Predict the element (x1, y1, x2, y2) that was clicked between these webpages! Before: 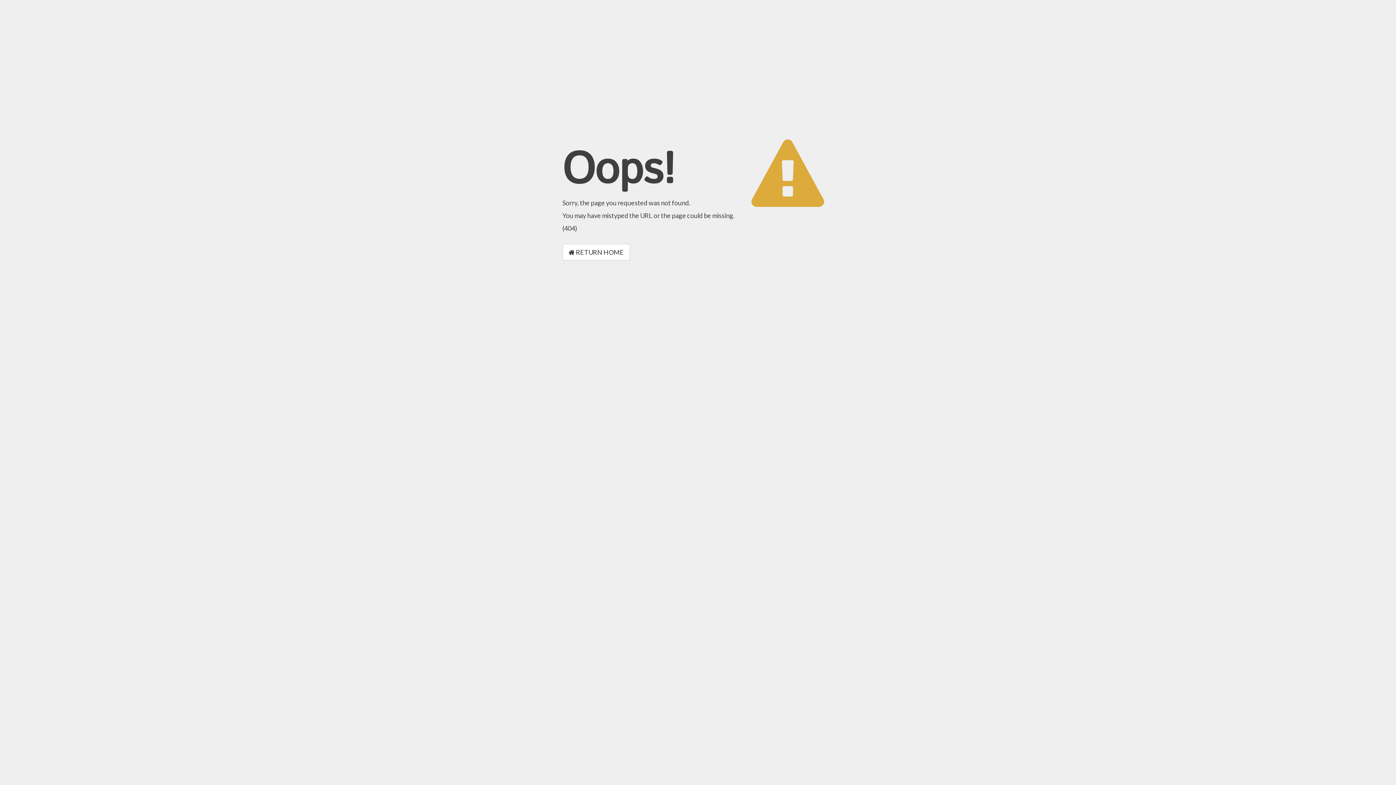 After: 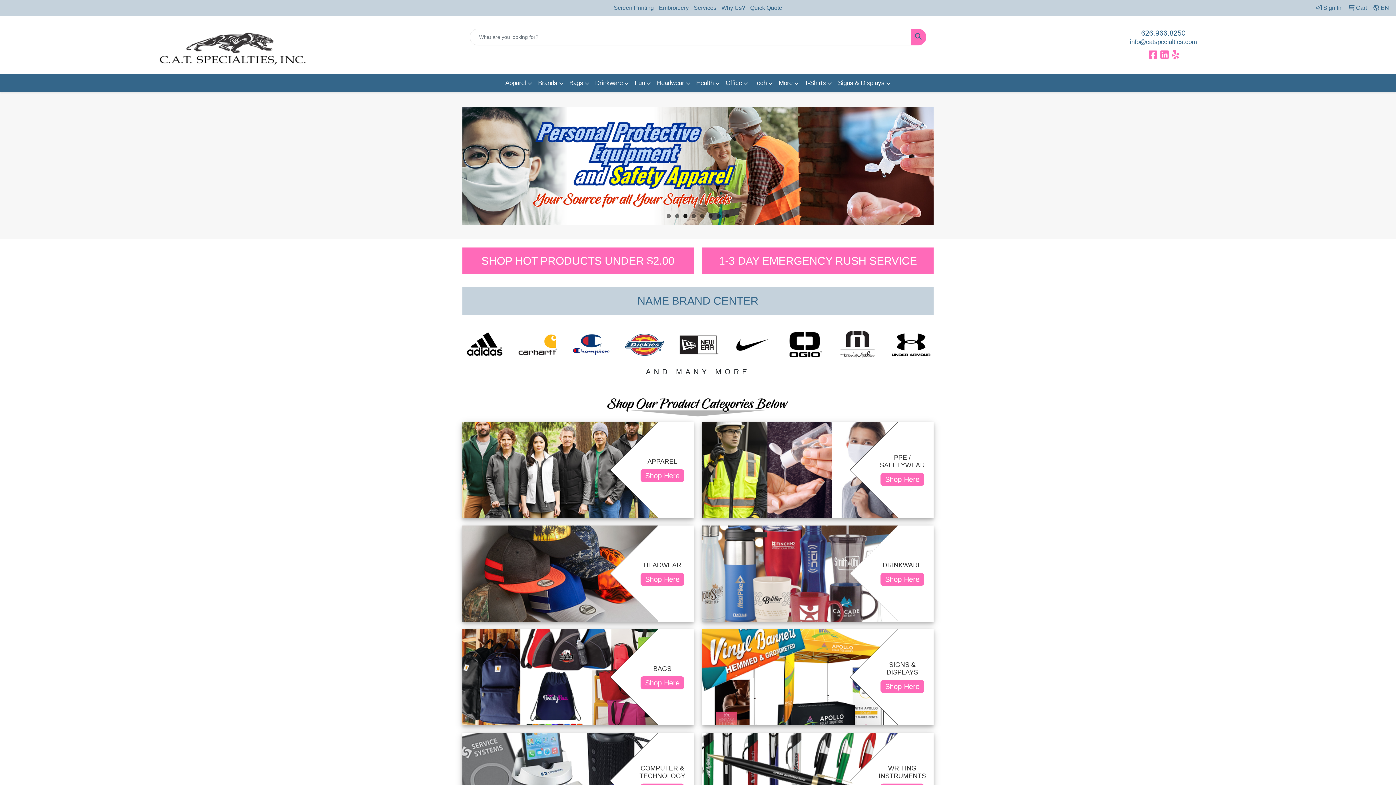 Action: label:  RETURN HOME bbox: (562, 244, 630, 260)